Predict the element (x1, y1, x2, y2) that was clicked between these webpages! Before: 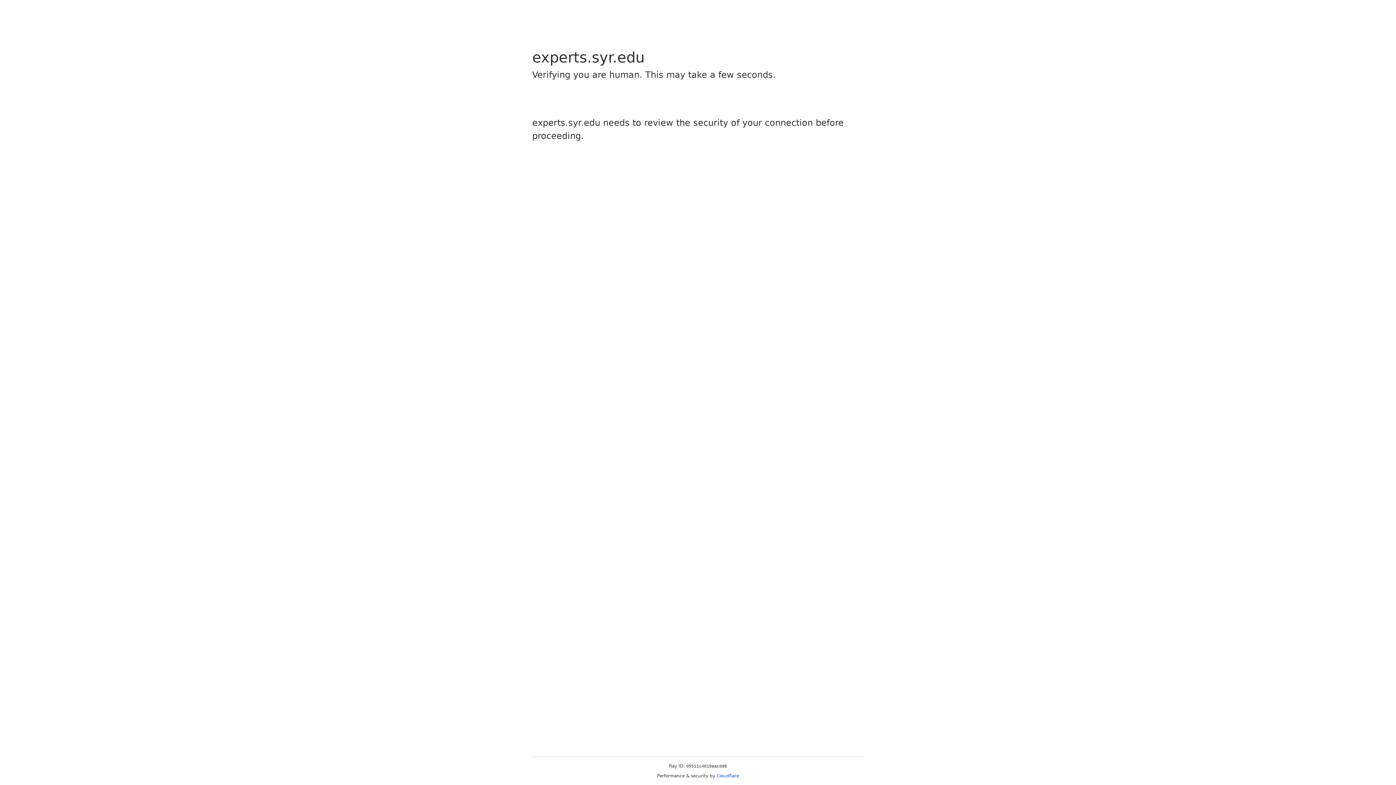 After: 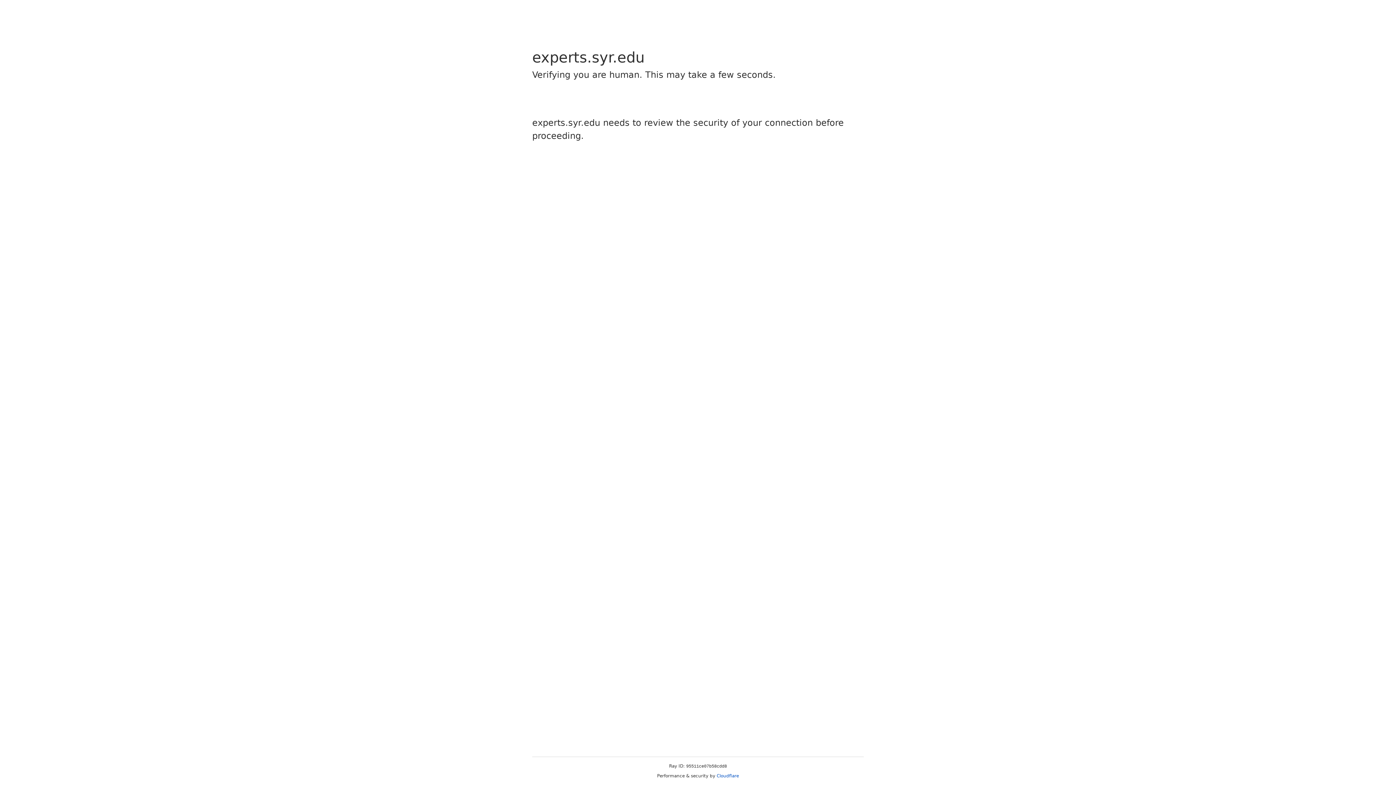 Action: label: Cloudflare bbox: (716, 773, 739, 778)